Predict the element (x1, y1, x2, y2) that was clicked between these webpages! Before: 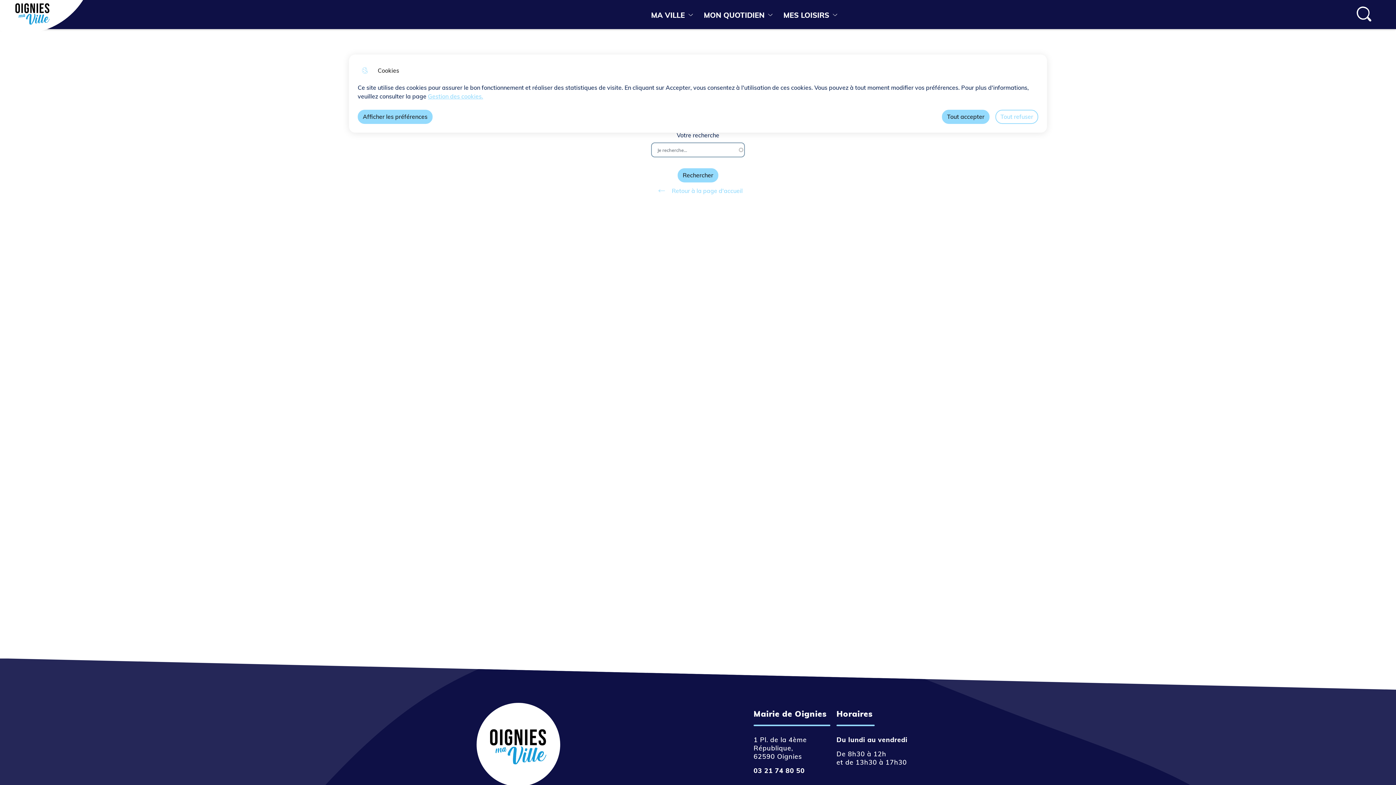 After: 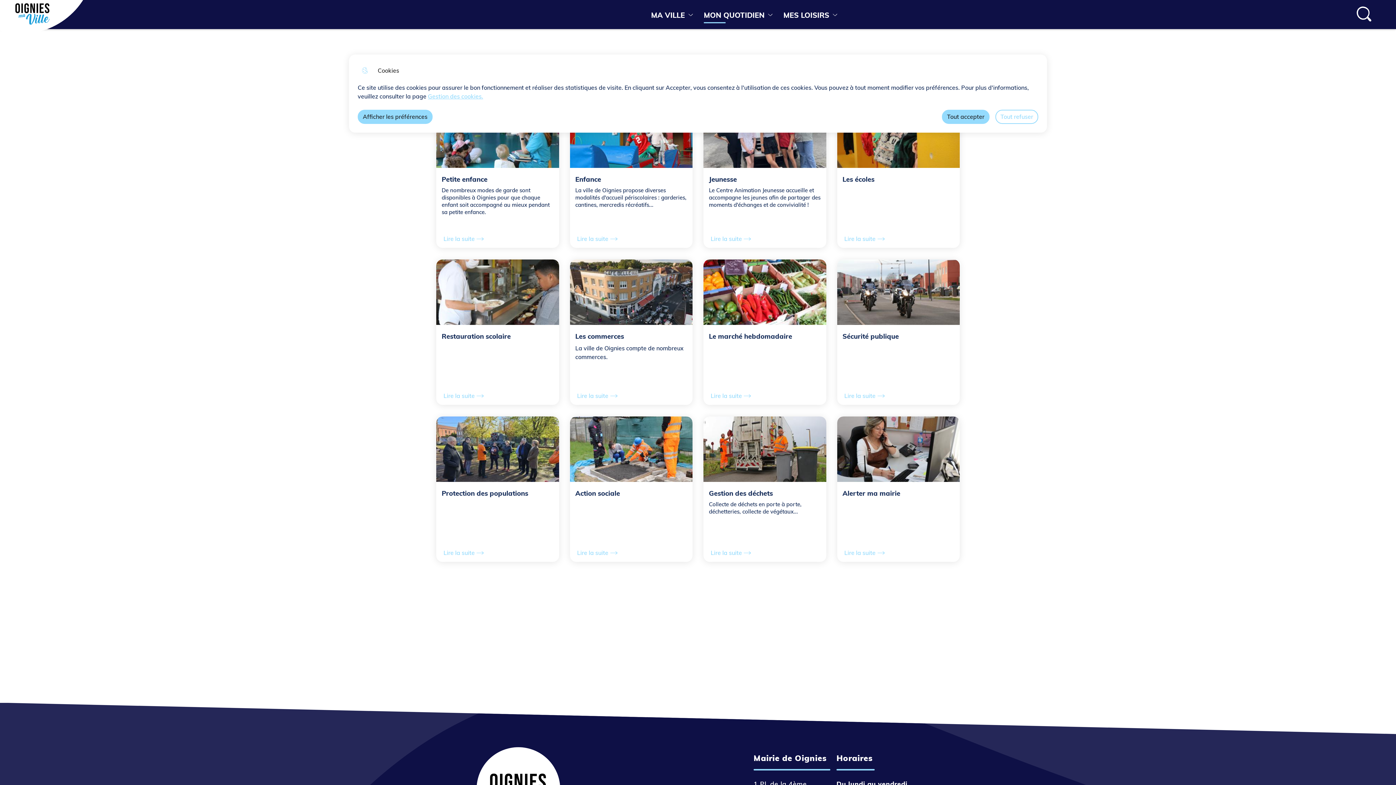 Action: label: MON QUOTIDIEN bbox: (696, 0, 776, 29)